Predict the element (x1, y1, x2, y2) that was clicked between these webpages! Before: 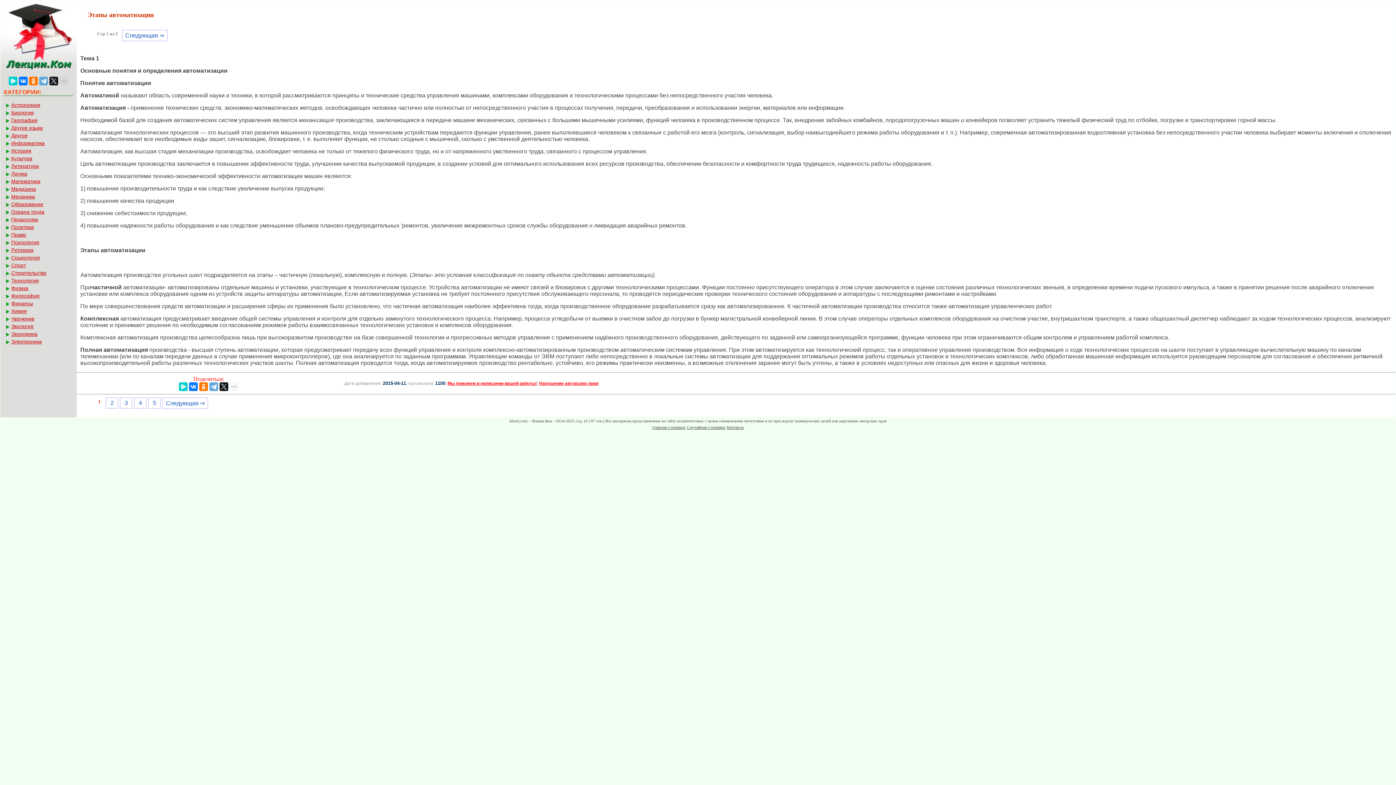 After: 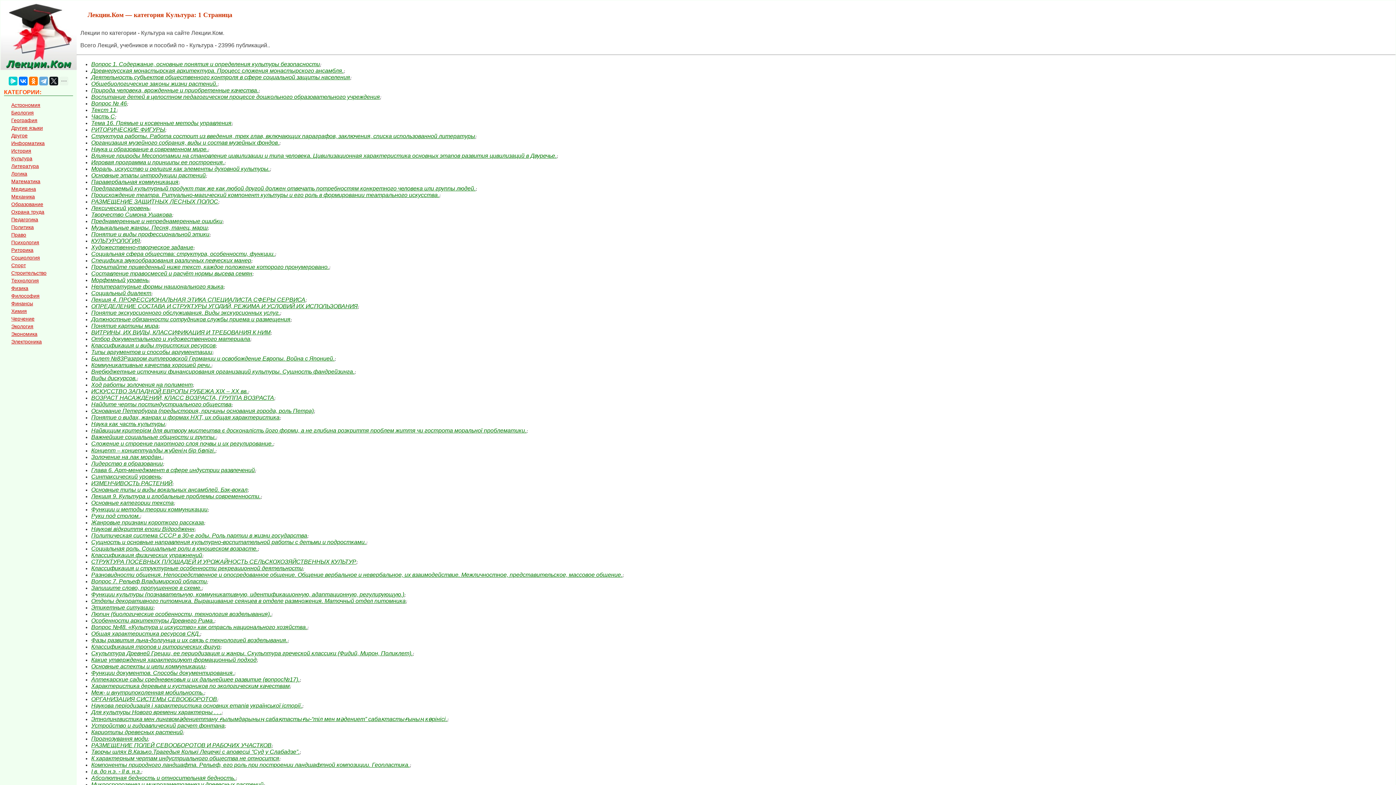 Action: label: Культура bbox: (5, 155, 77, 161)